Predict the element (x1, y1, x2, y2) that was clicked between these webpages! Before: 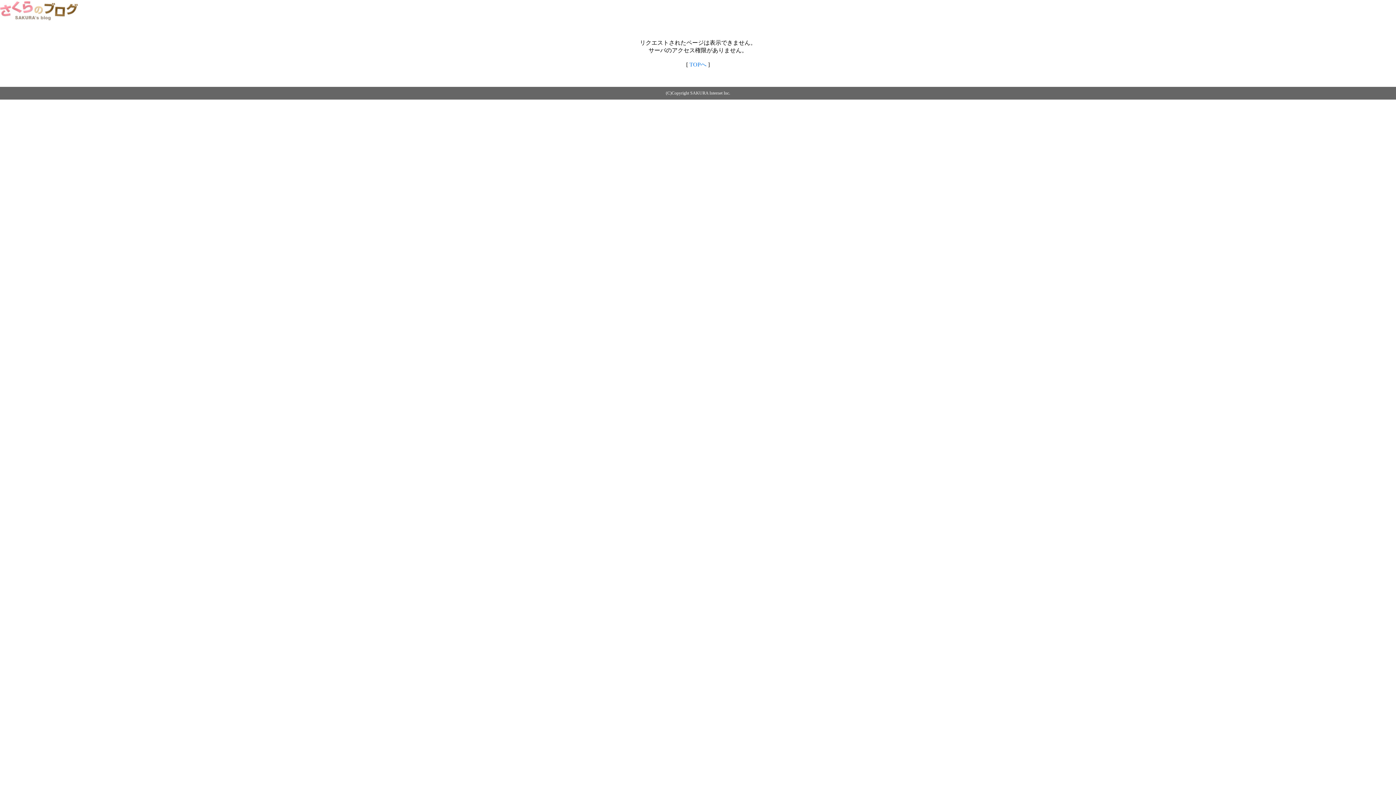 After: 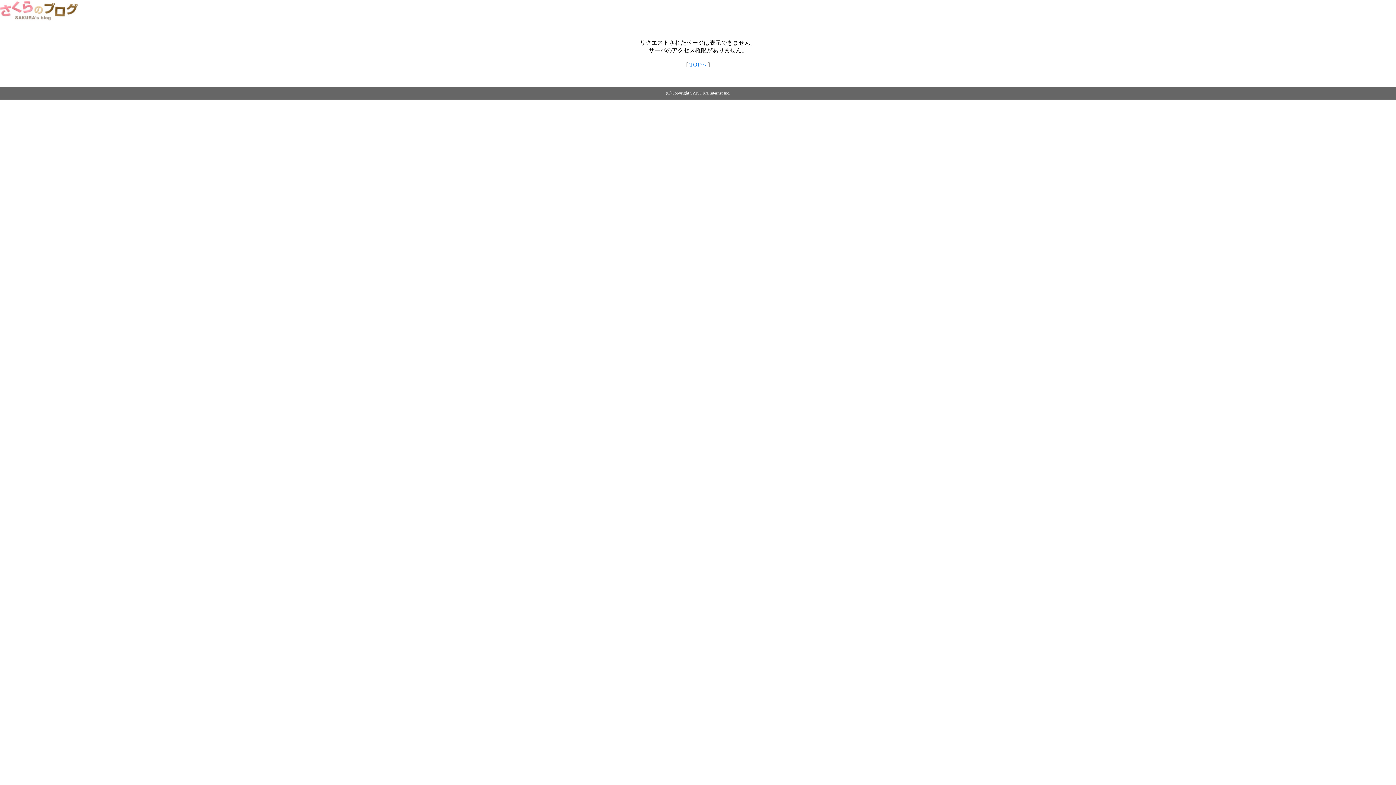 Action: bbox: (689, 61, 706, 67) label: TOPへ